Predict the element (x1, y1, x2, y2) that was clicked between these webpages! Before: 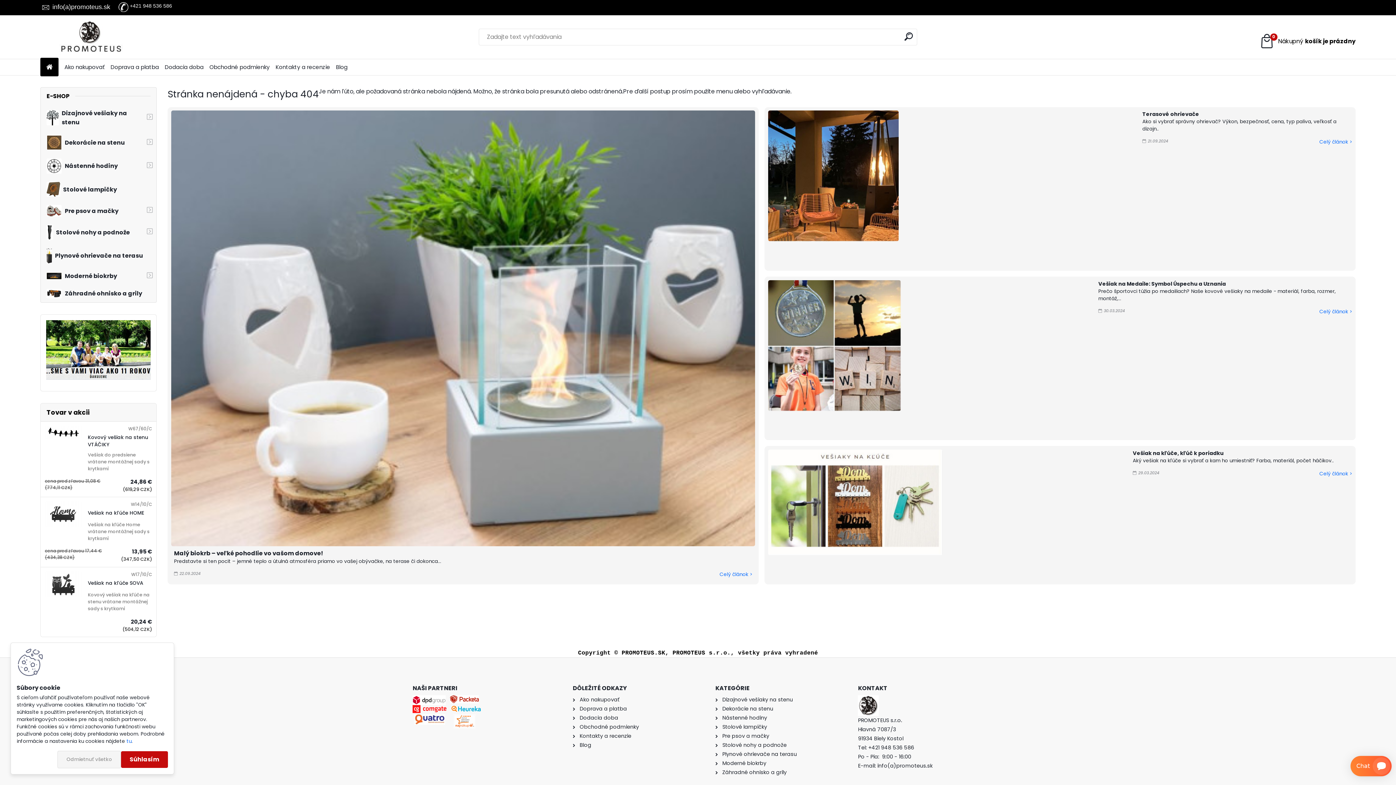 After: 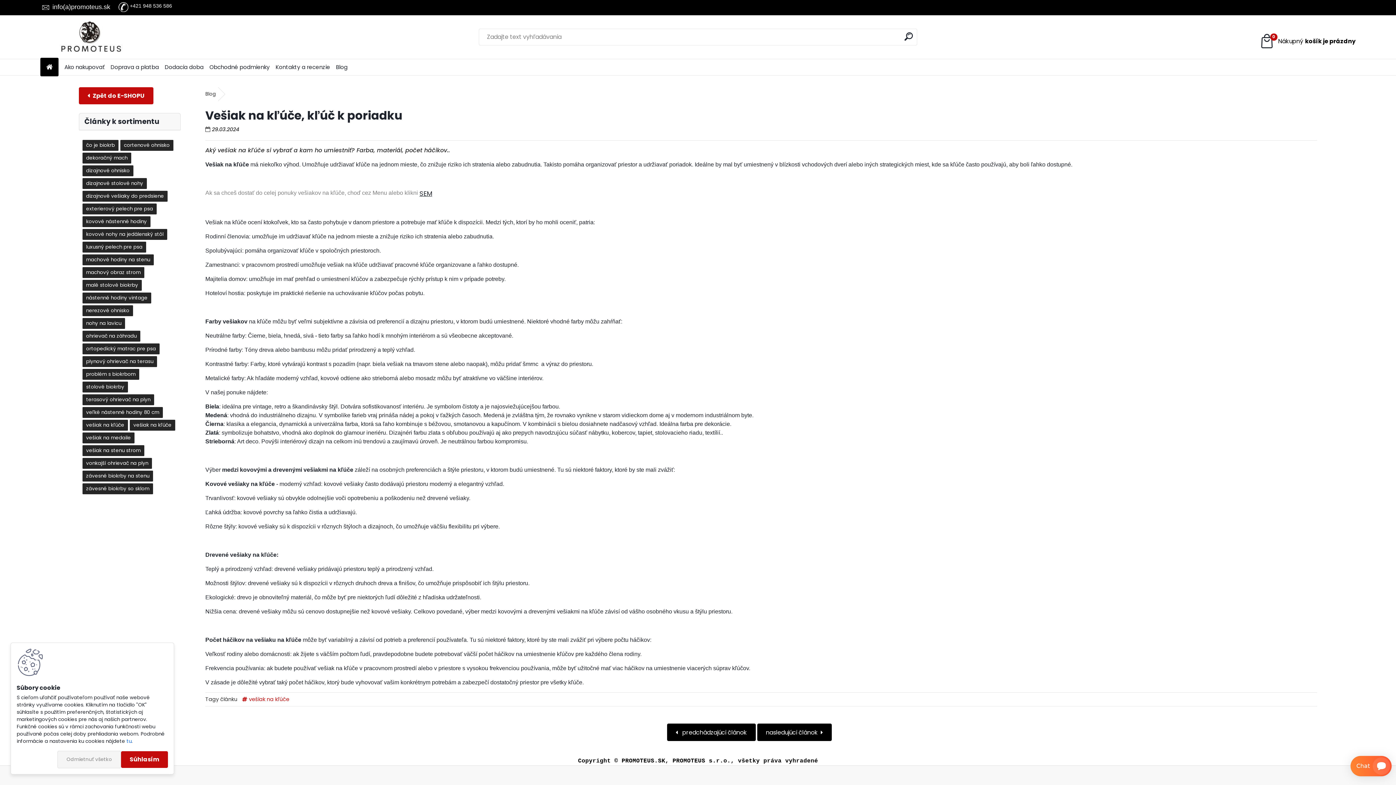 Action: label: Vešiak na kľúče, kľúč k poriadku bbox: (1133, 449, 1223, 456)